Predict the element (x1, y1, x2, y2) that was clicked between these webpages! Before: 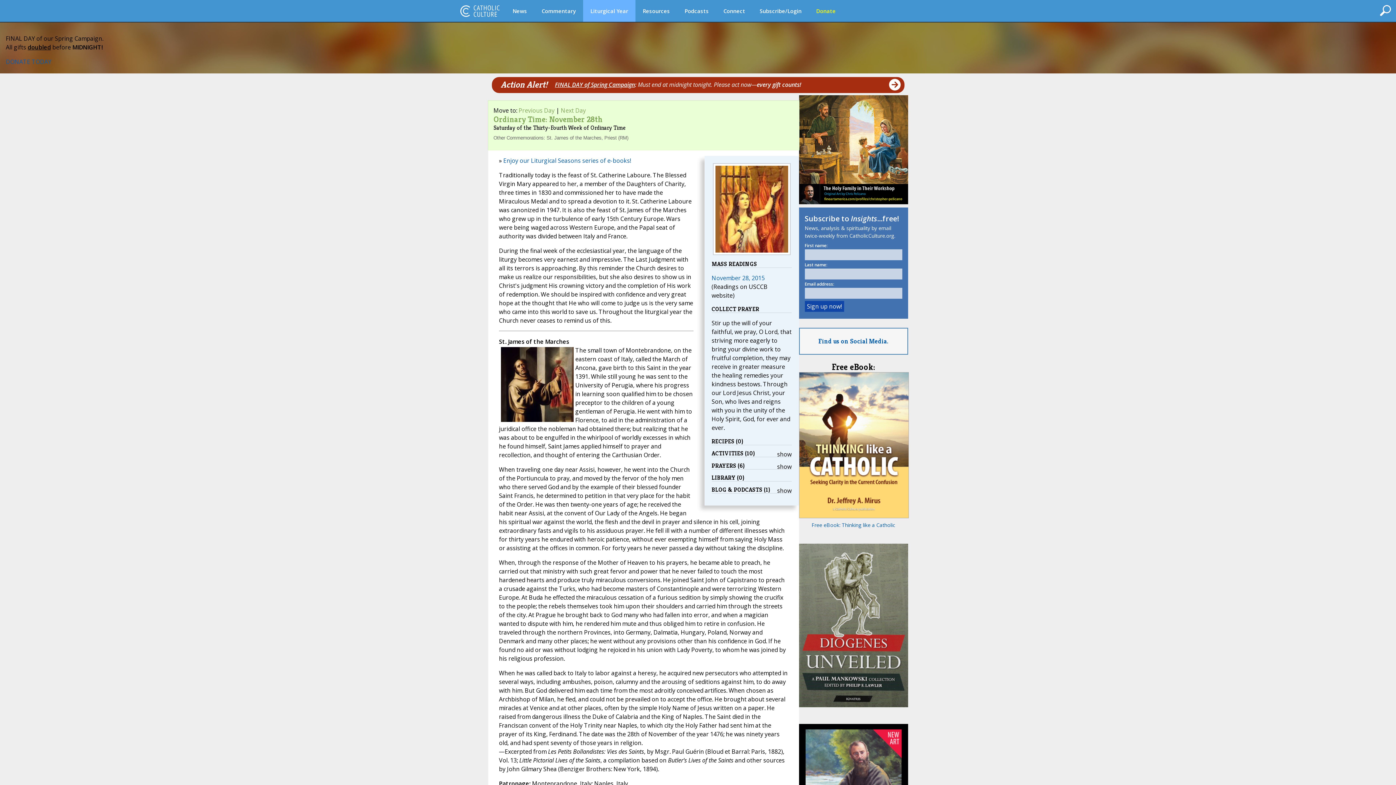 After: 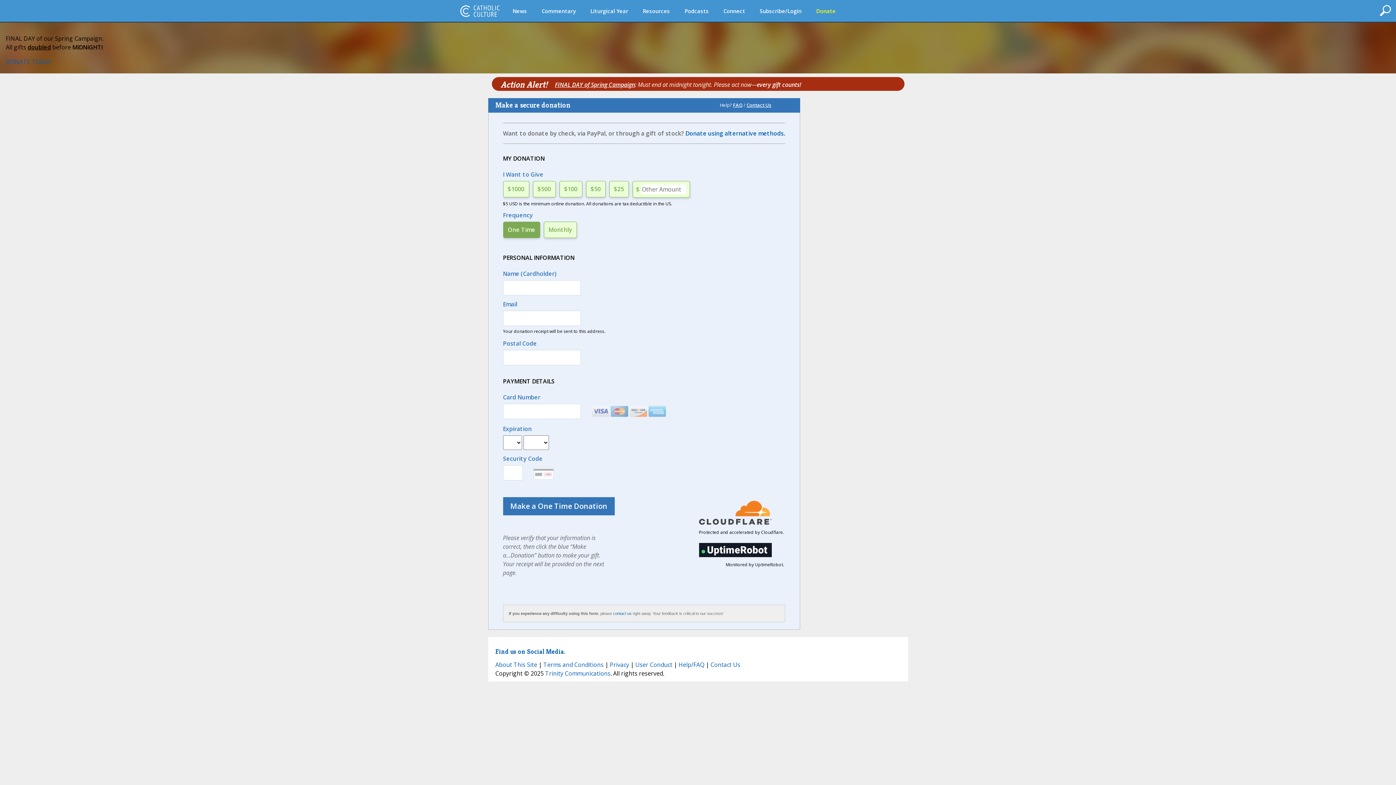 Action: label: FINAL DAY of Spring Campaign: Must end at midnight tonight. Please act now—every gift counts! bbox: (555, 80, 801, 88)